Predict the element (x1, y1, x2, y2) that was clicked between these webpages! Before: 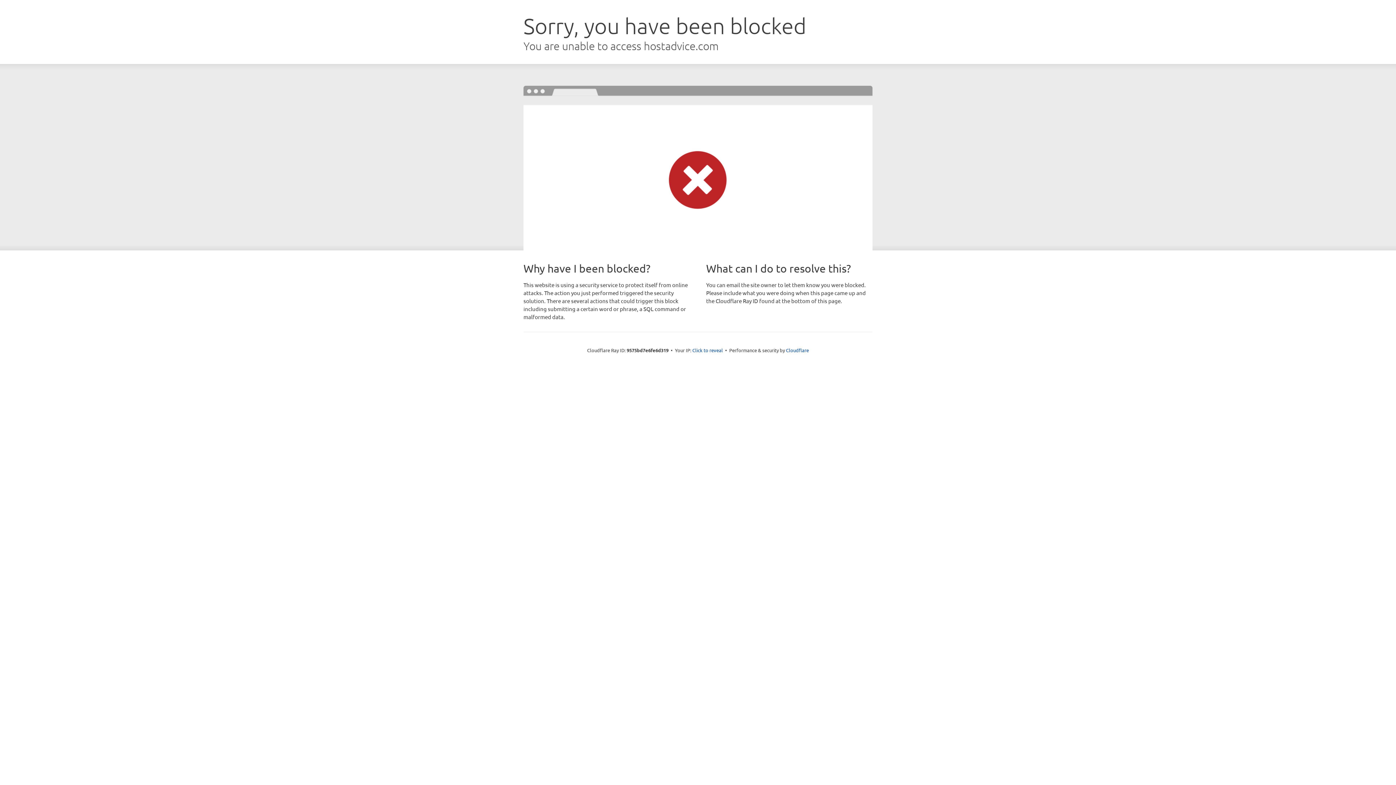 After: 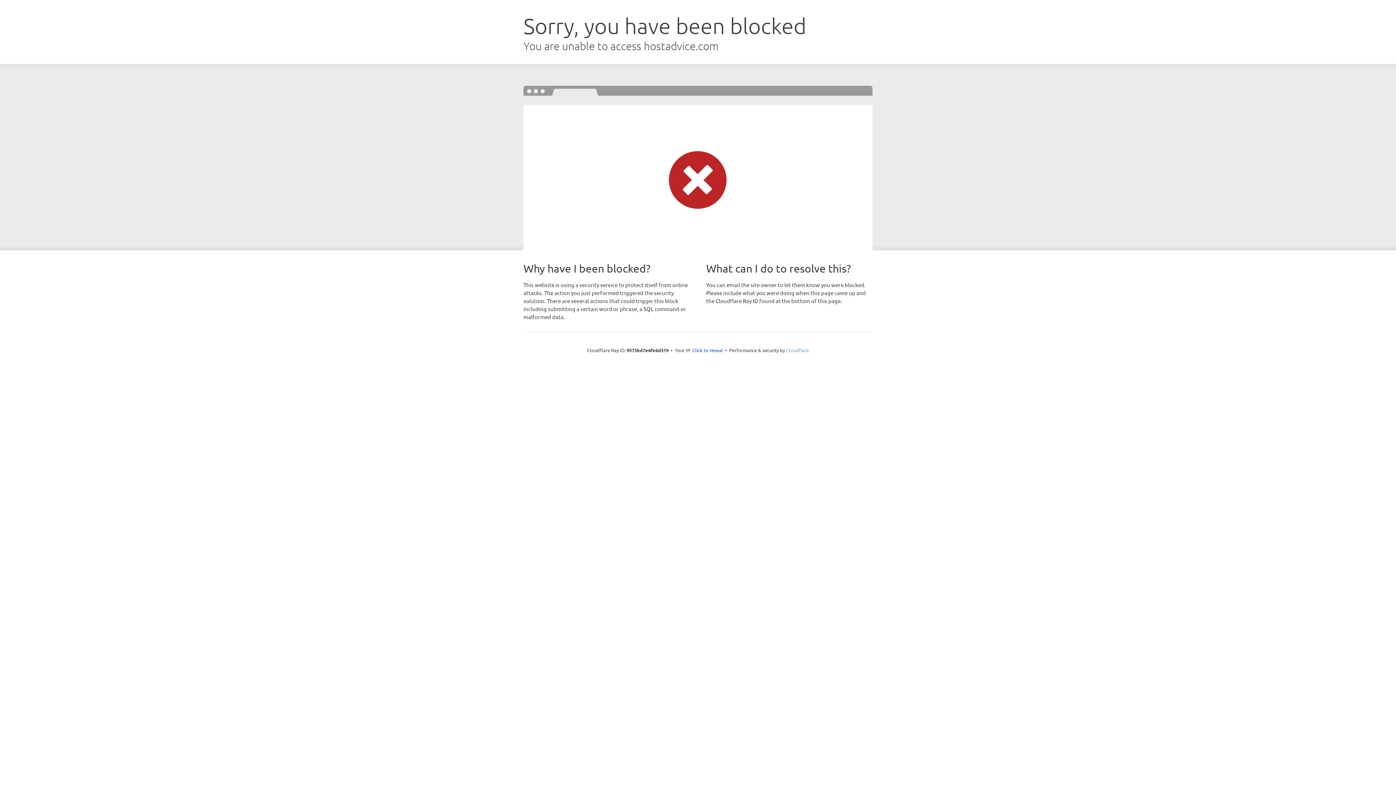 Action: label: Cloudflare bbox: (786, 347, 809, 353)